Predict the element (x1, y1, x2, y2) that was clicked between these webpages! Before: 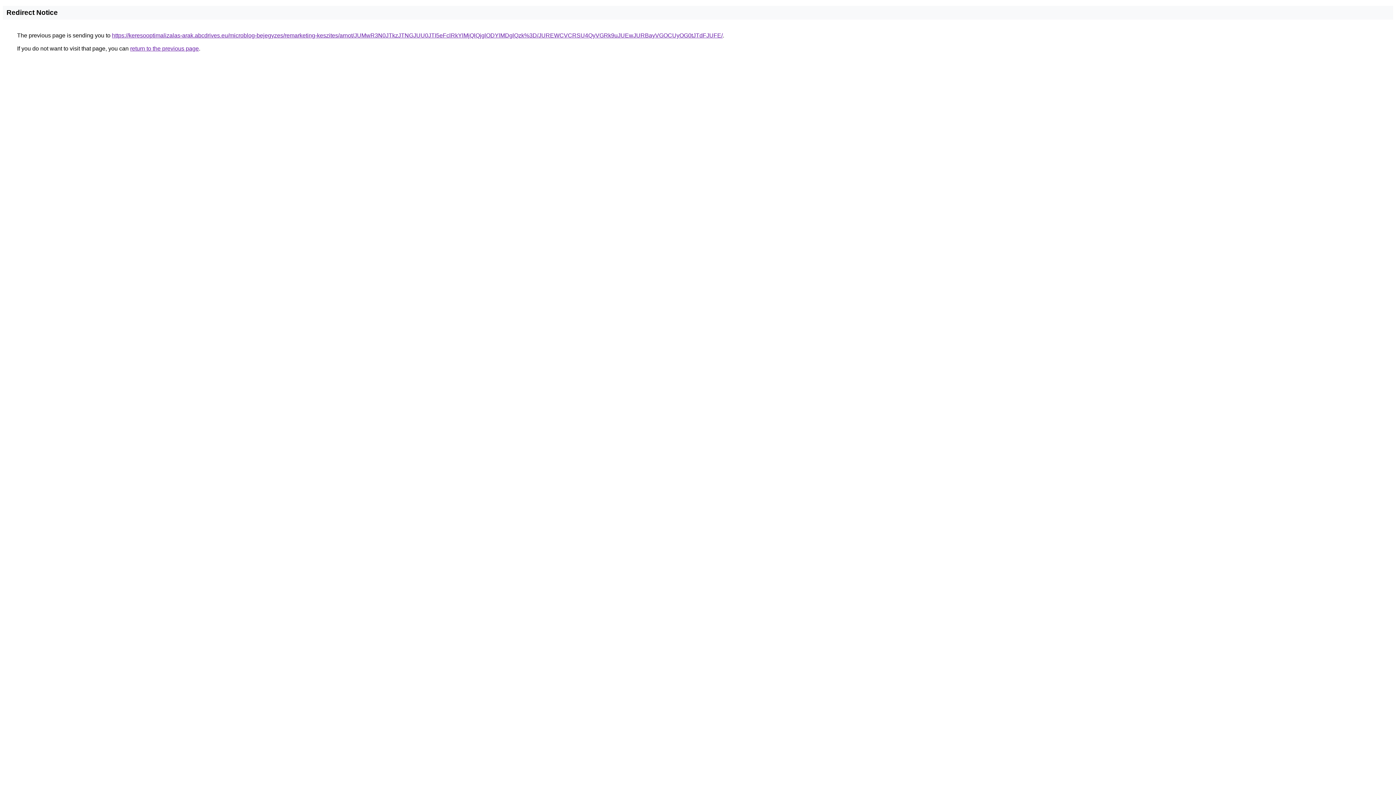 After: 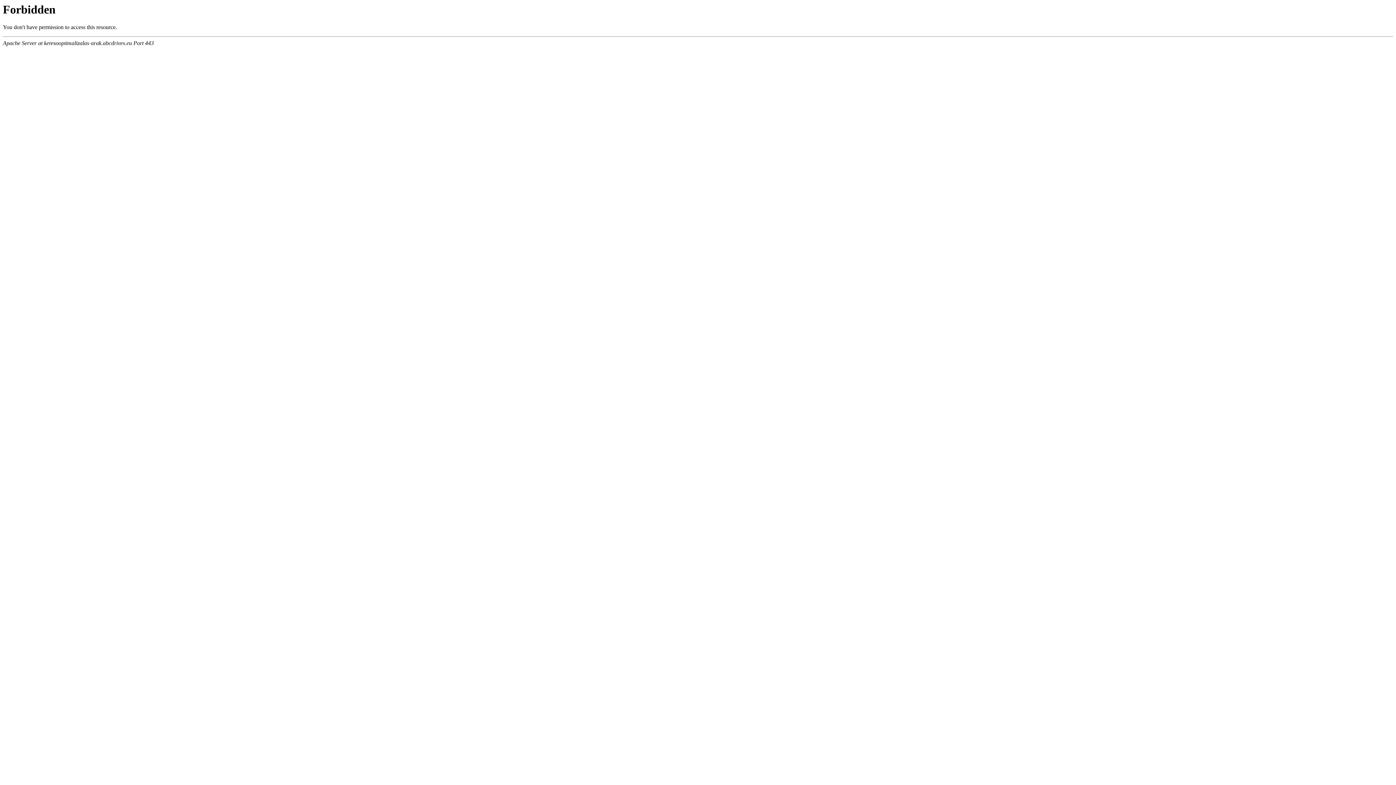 Action: bbox: (112, 32, 722, 38) label: https://keresooptimalizalas-arak.abcdrives.eu/microblog-bejegyzes/remarketing-keszites/arnot/JUMwR3N0JTkzJTNGJUU0JTI5eFclRkYlMjQlQjglODYlMDglQzk%3D/JUREWCVCRSU4QyVGRk9uJUEwJURBayVGOCUyOG0tJTdFJUFE/